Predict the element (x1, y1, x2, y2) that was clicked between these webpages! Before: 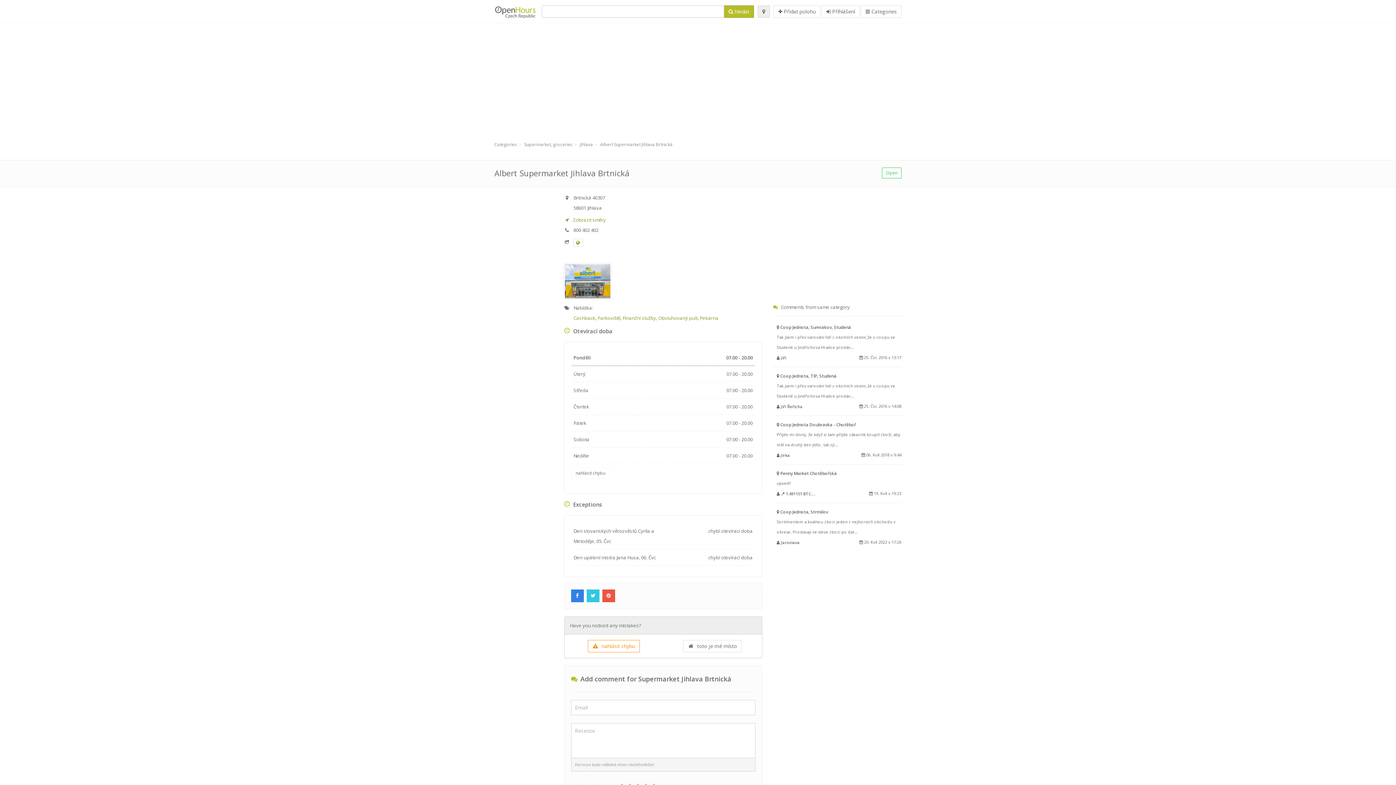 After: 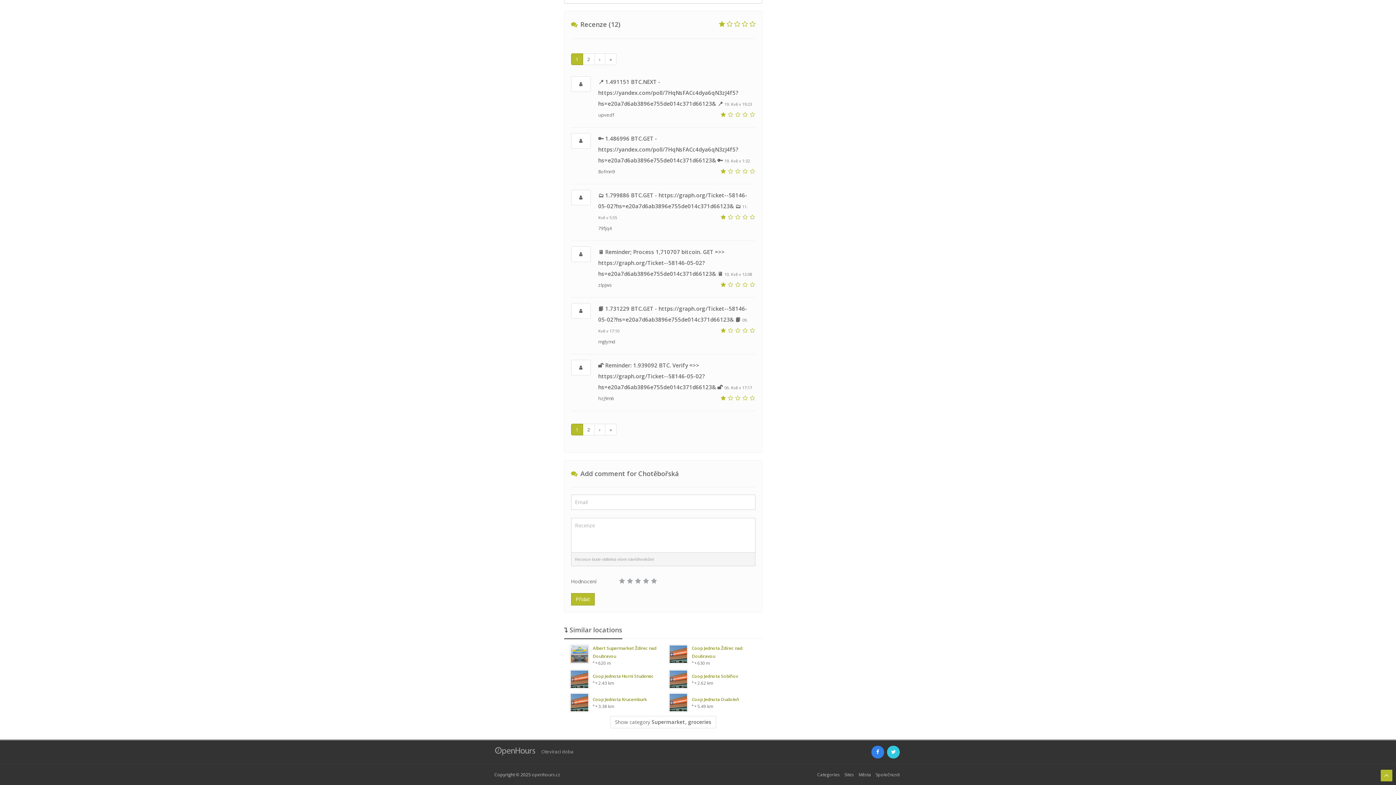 Action: label:  Penny Market Chotěbořská
upvedf
 📍 1.491151 BTC....
 19. Kvě v 19:23 bbox: (776, 468, 901, 497)